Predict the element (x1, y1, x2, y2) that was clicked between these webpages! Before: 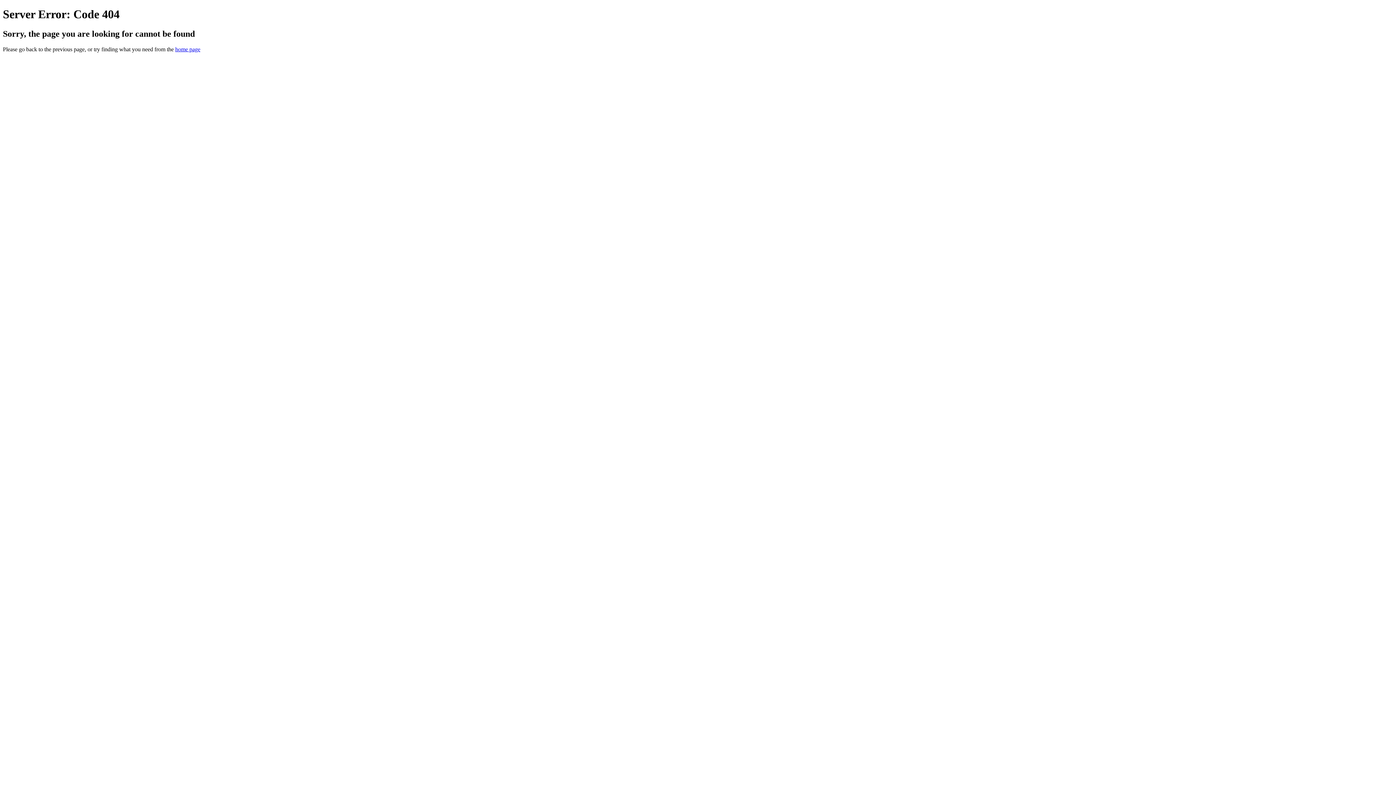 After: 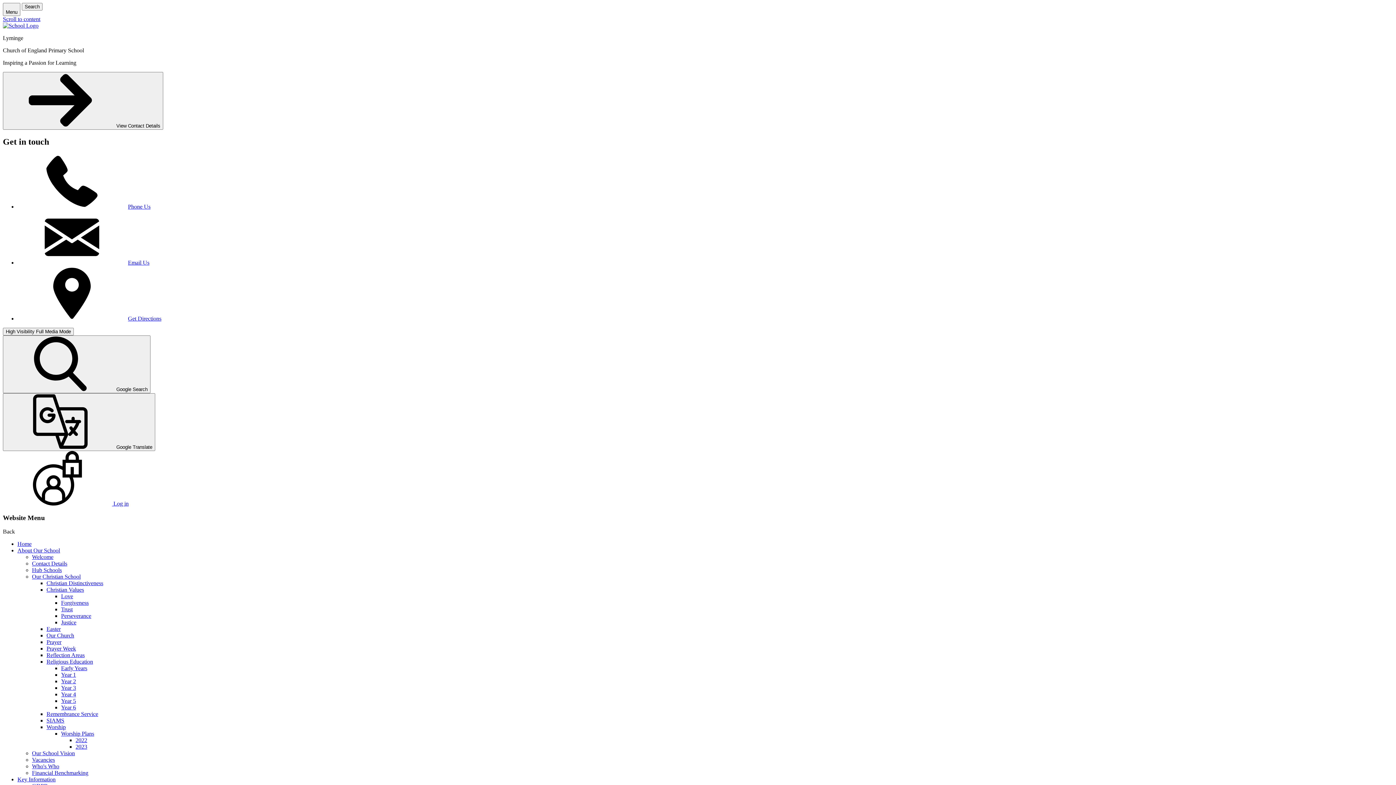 Action: bbox: (175, 46, 200, 52) label: home page